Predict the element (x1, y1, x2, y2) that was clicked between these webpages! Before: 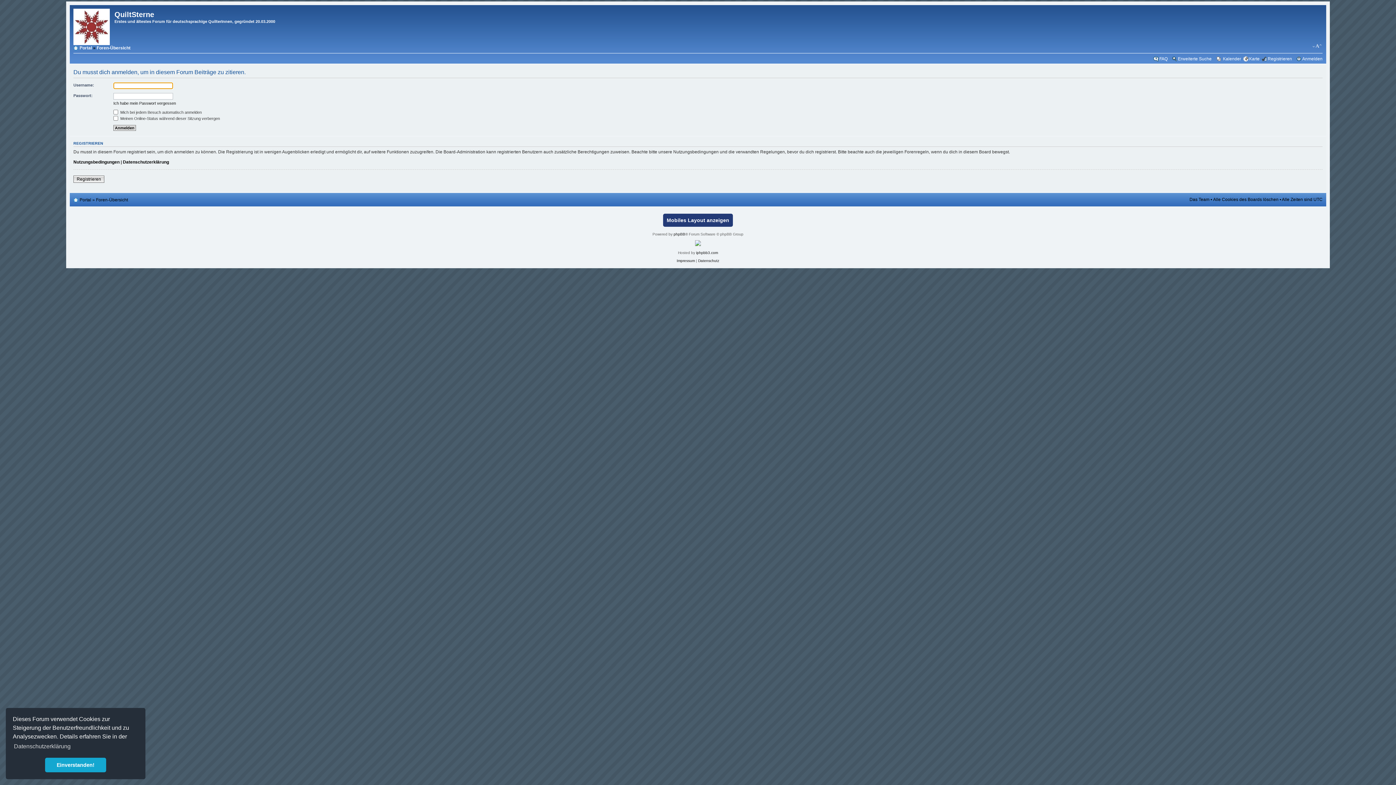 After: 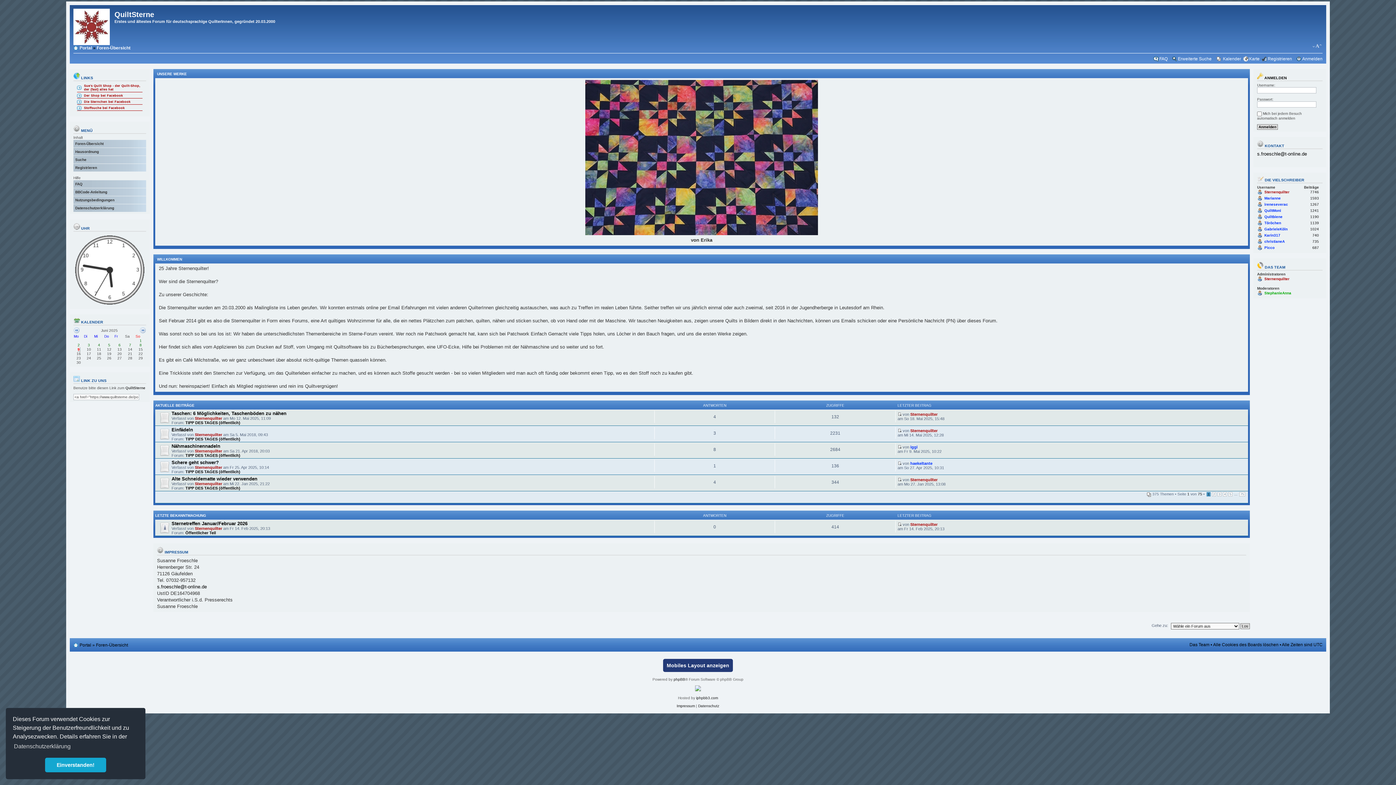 Action: bbox: (79, 197, 91, 202) label: Portal